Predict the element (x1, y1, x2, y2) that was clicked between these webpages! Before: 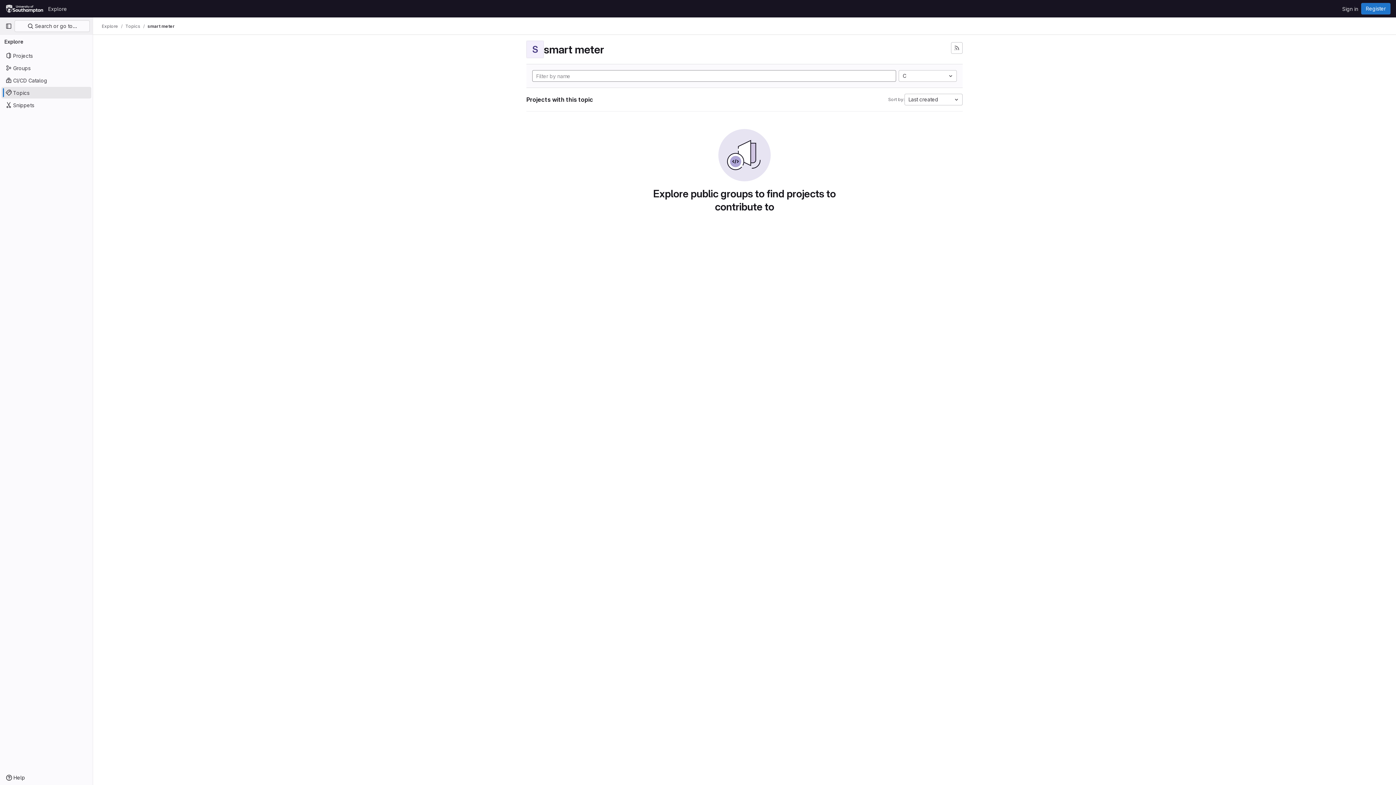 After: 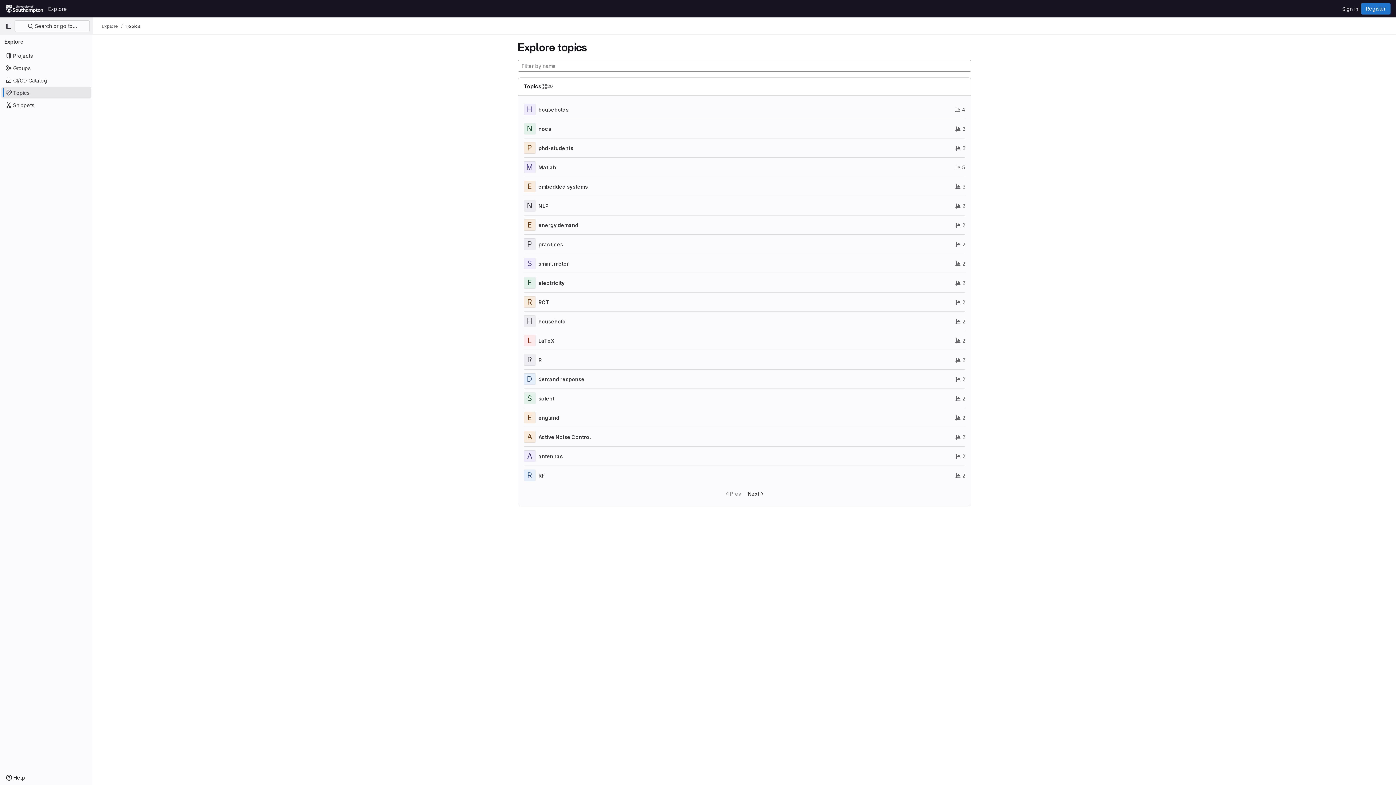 Action: label: Topics bbox: (1, 86, 91, 98)